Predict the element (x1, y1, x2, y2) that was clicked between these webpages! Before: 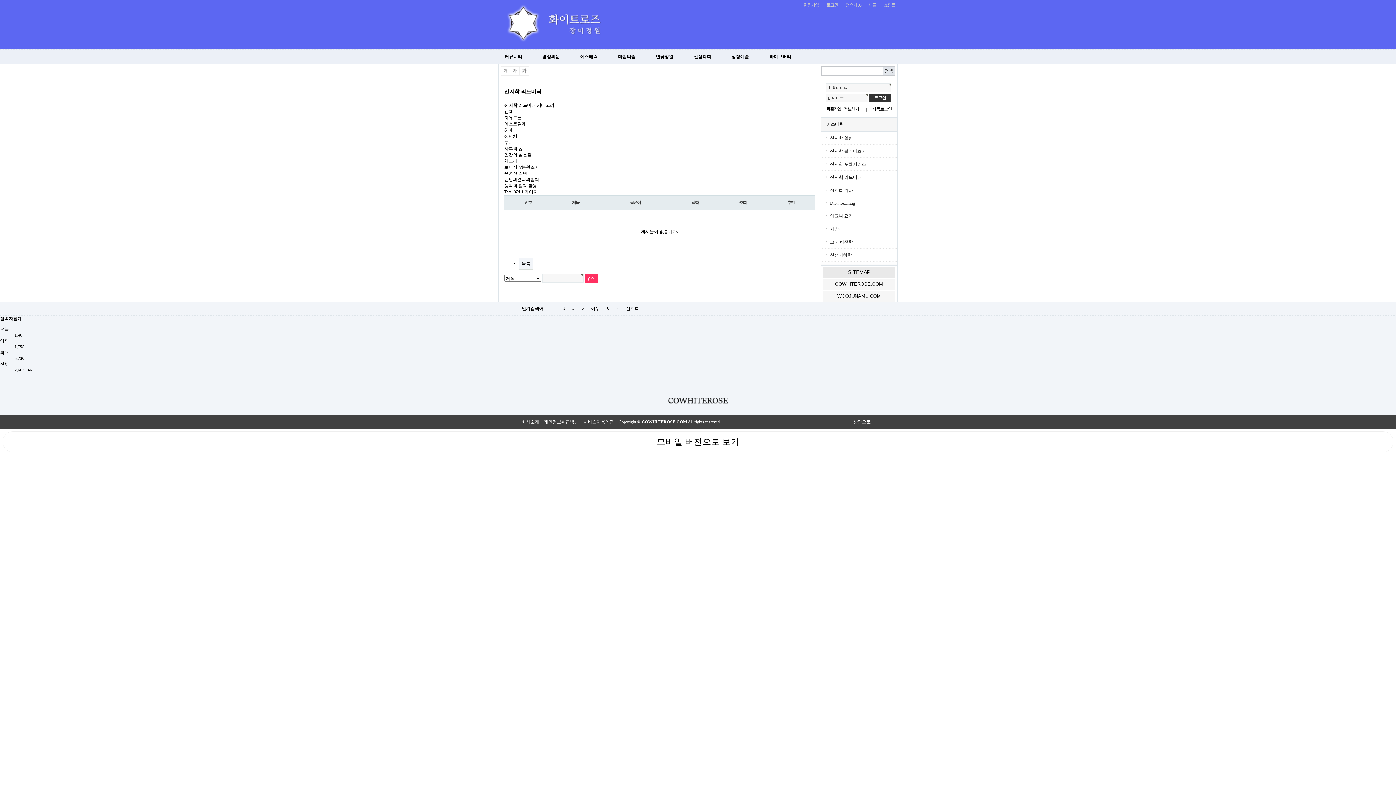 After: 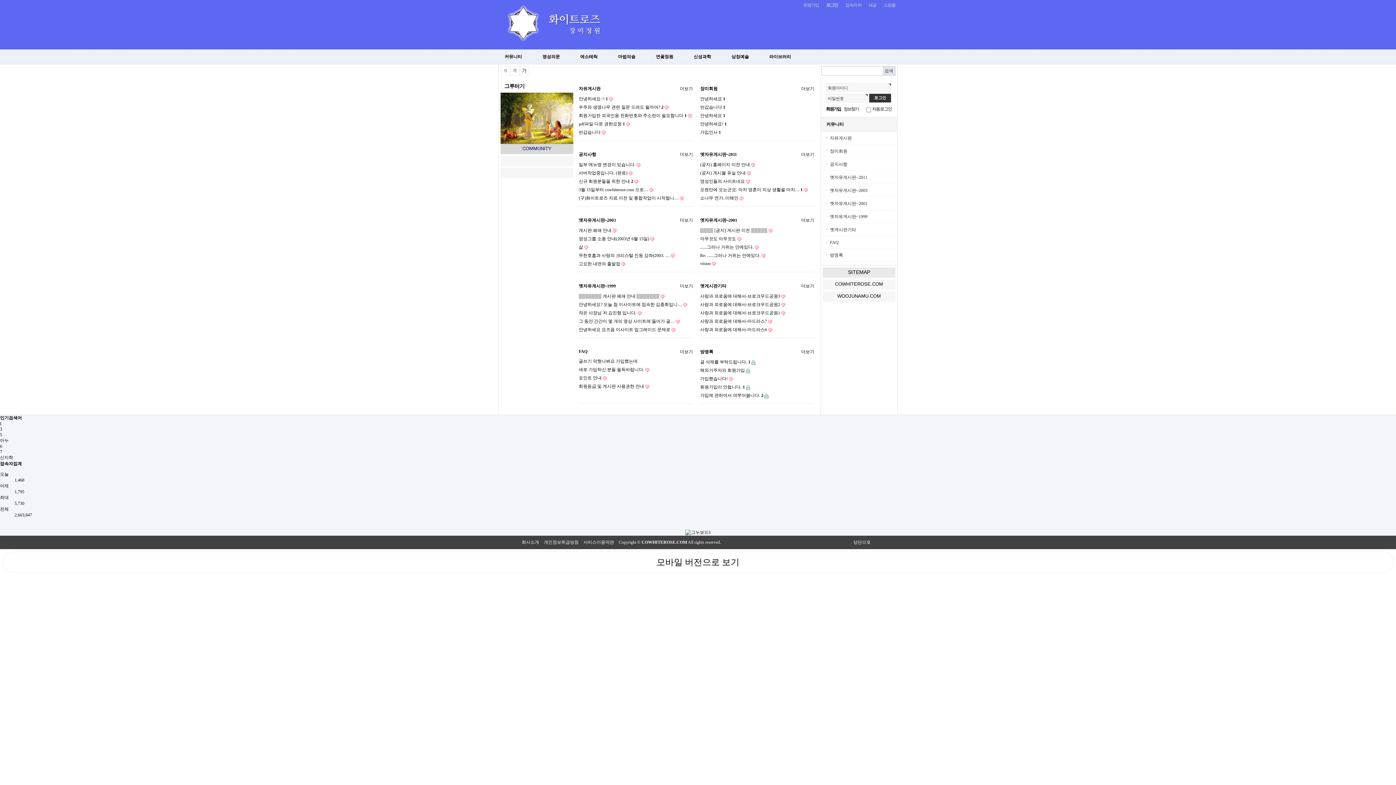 Action: bbox: (498, 49, 536, 64) label: 커뮤니티